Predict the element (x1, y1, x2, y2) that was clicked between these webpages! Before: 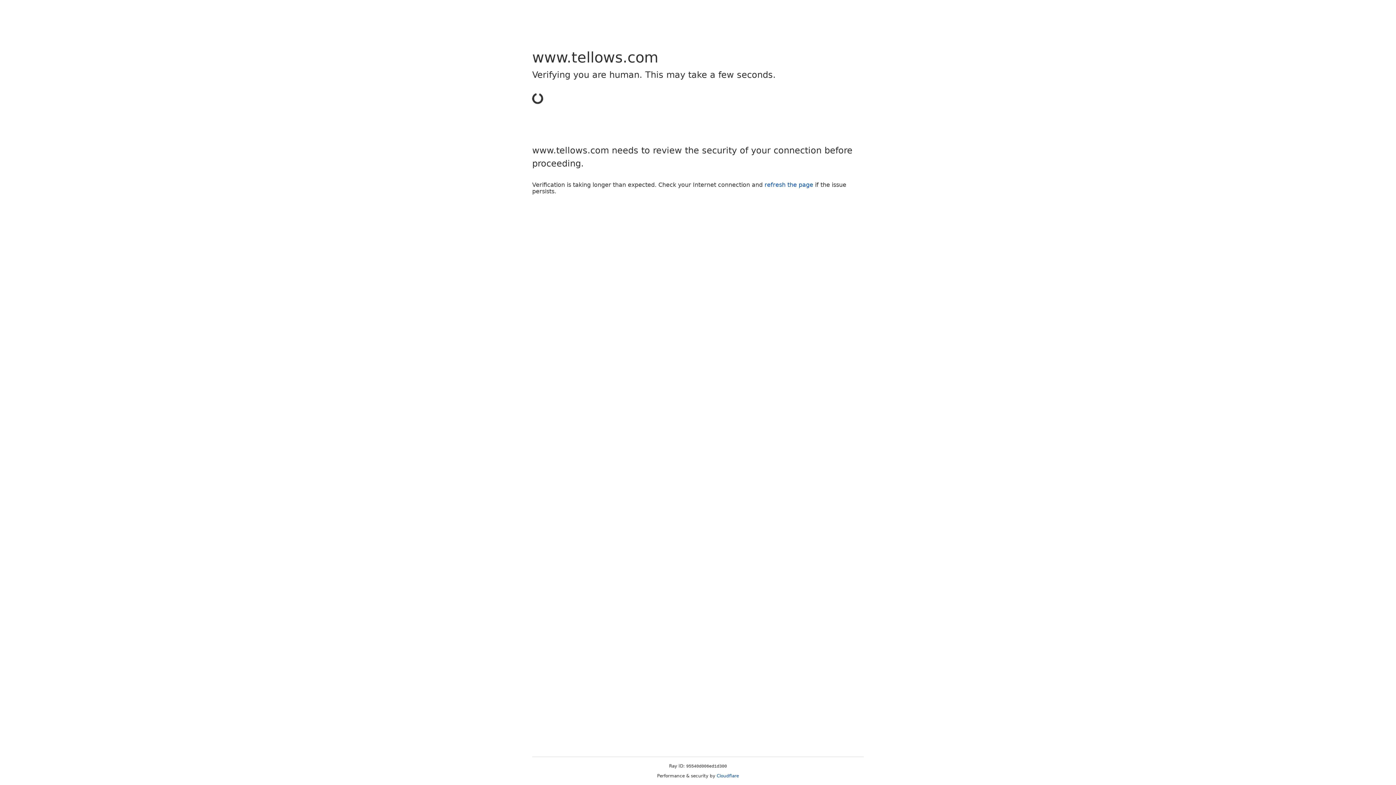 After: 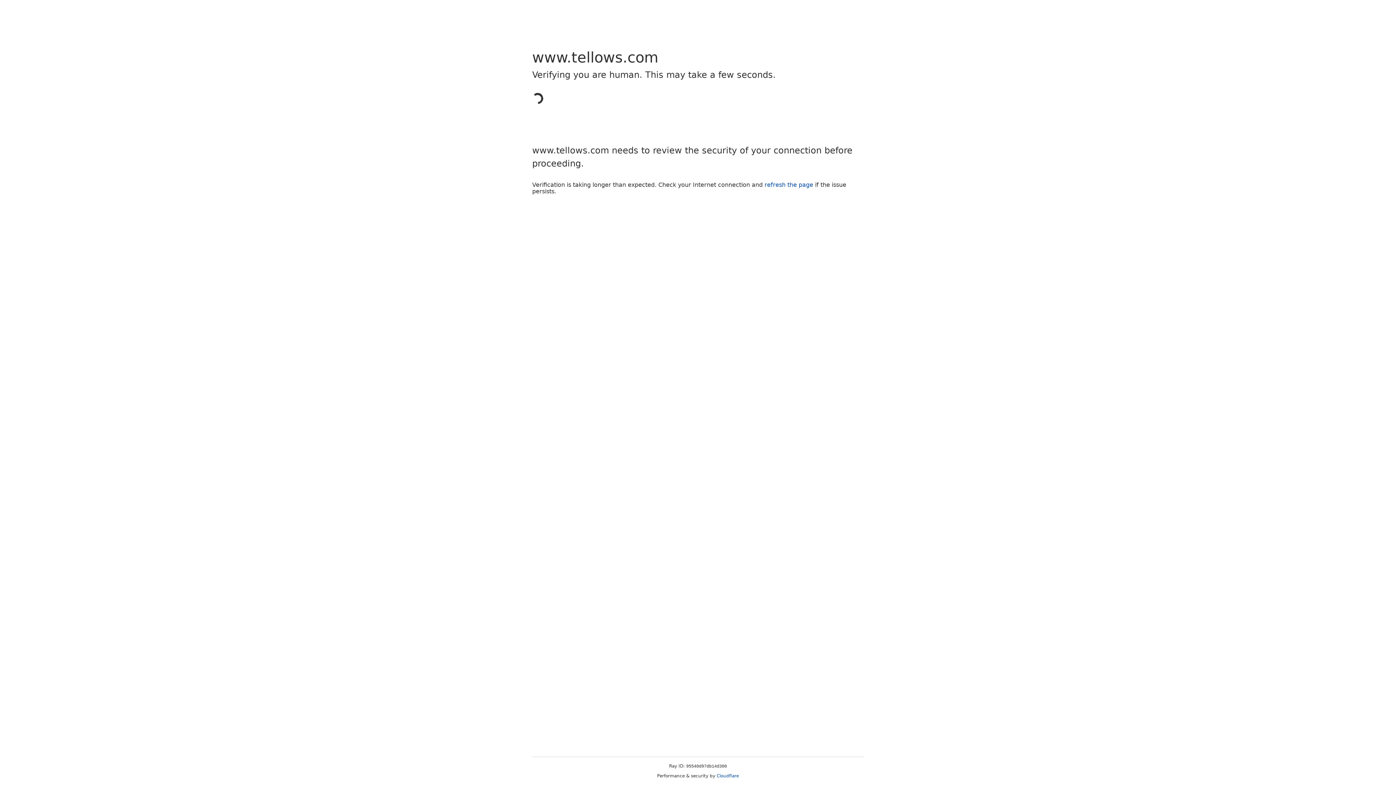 Action: bbox: (716, 773, 739, 778) label: Cloudflare